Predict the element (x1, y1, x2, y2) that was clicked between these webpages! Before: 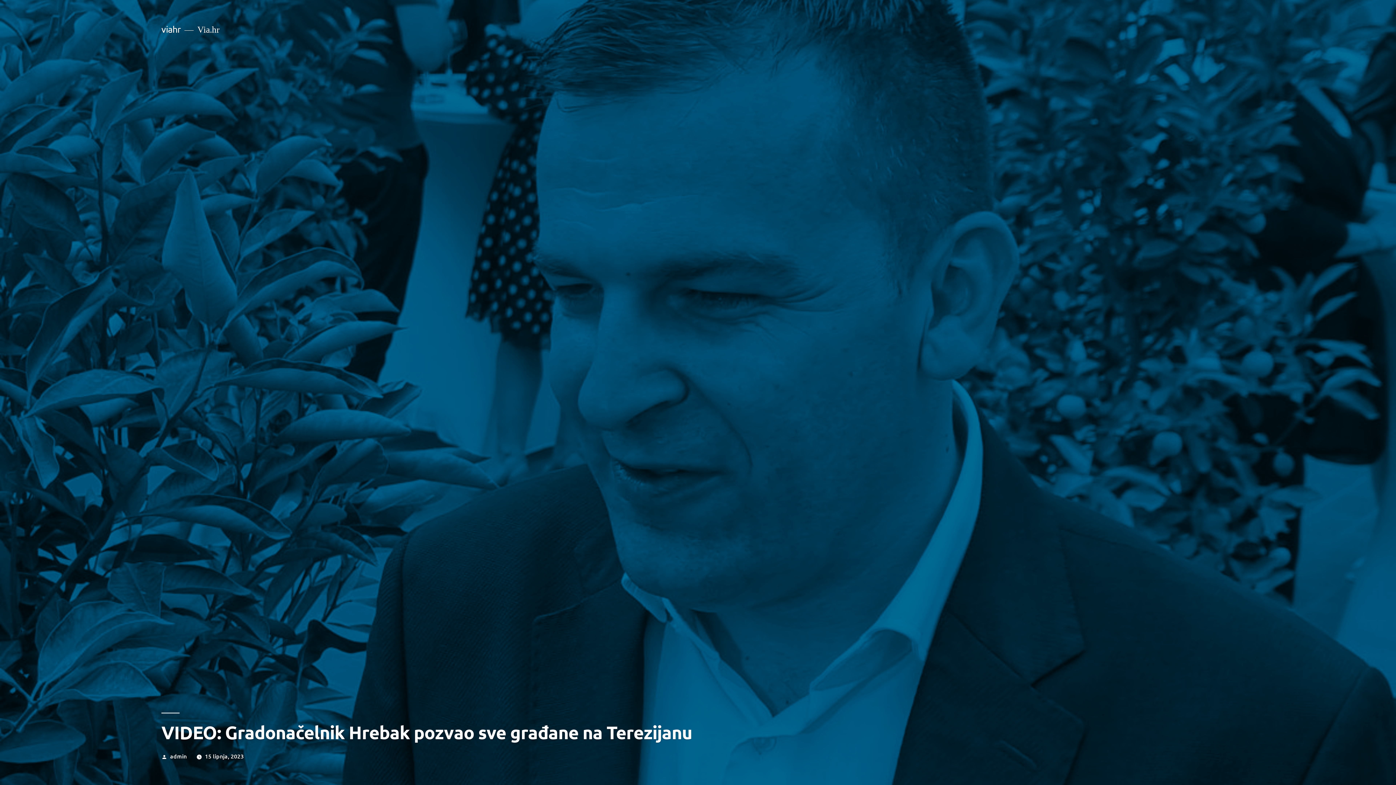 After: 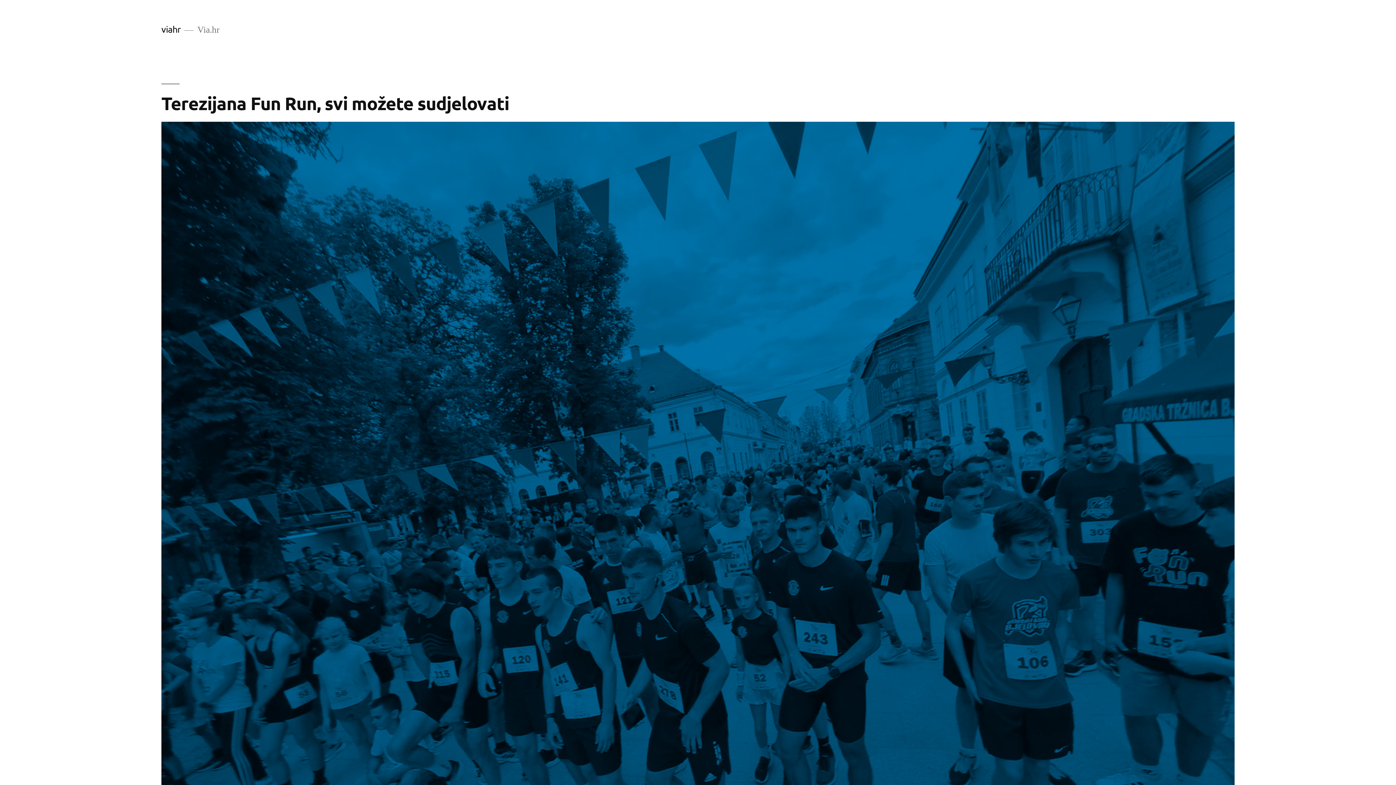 Action: label: viahr bbox: (161, 23, 180, 34)